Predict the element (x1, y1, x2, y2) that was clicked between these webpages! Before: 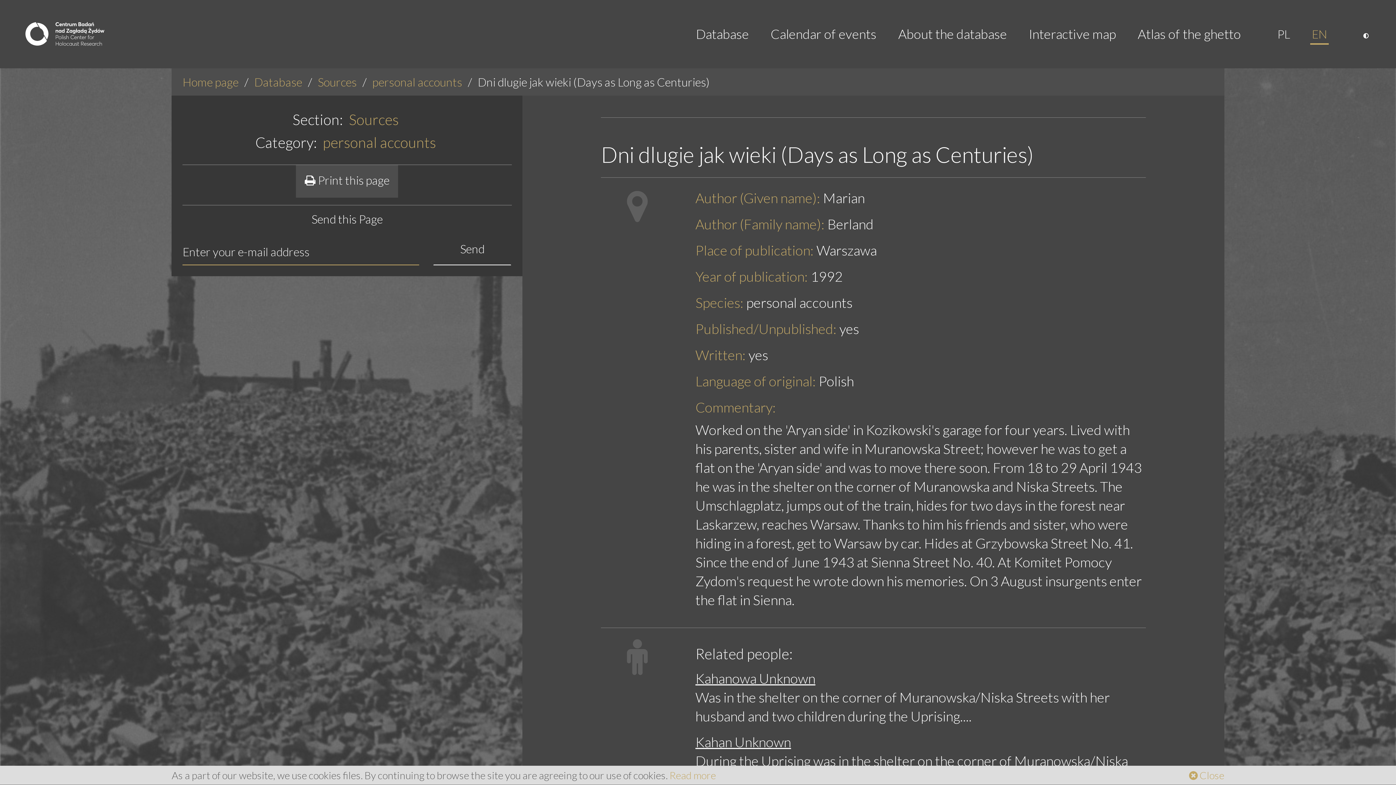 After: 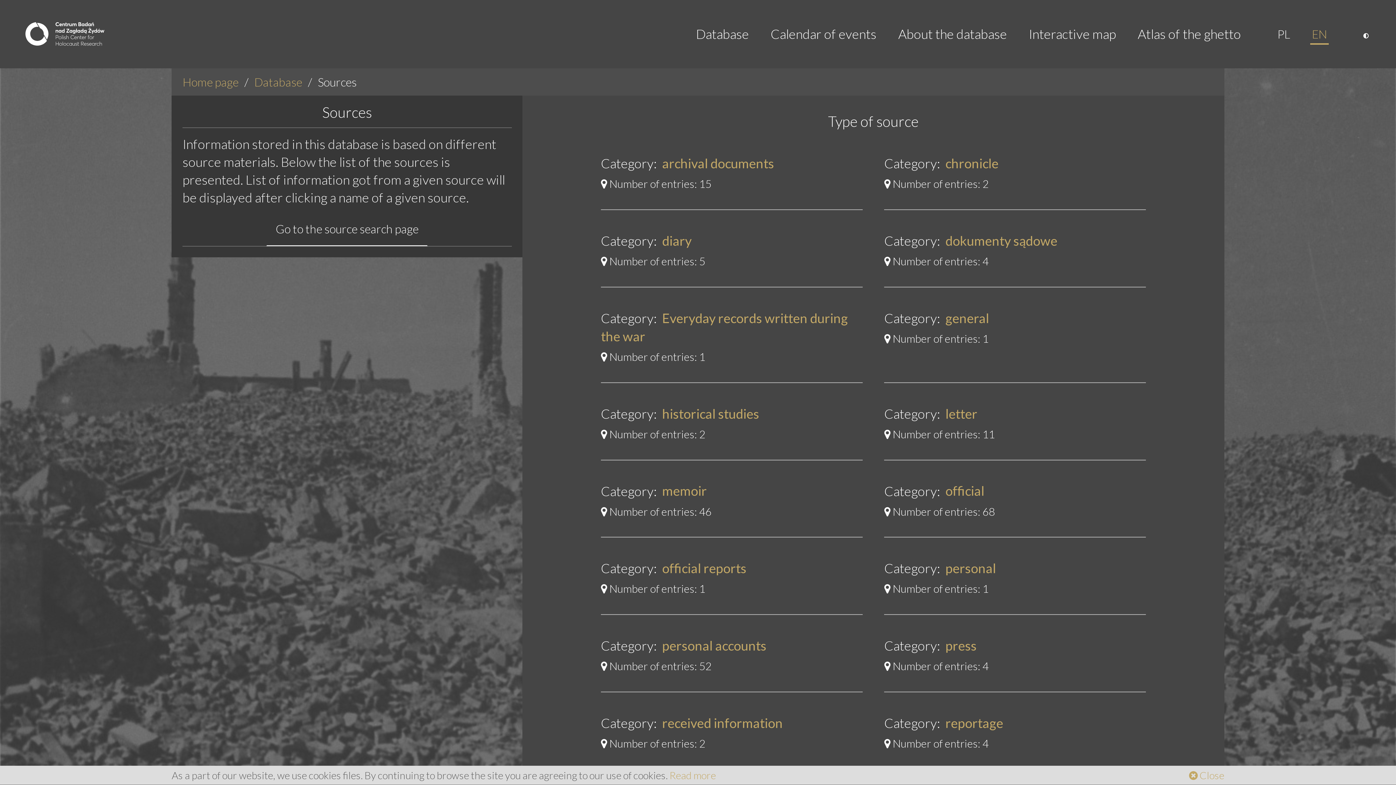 Action: bbox: (317, 74, 356, 88) label: Sources